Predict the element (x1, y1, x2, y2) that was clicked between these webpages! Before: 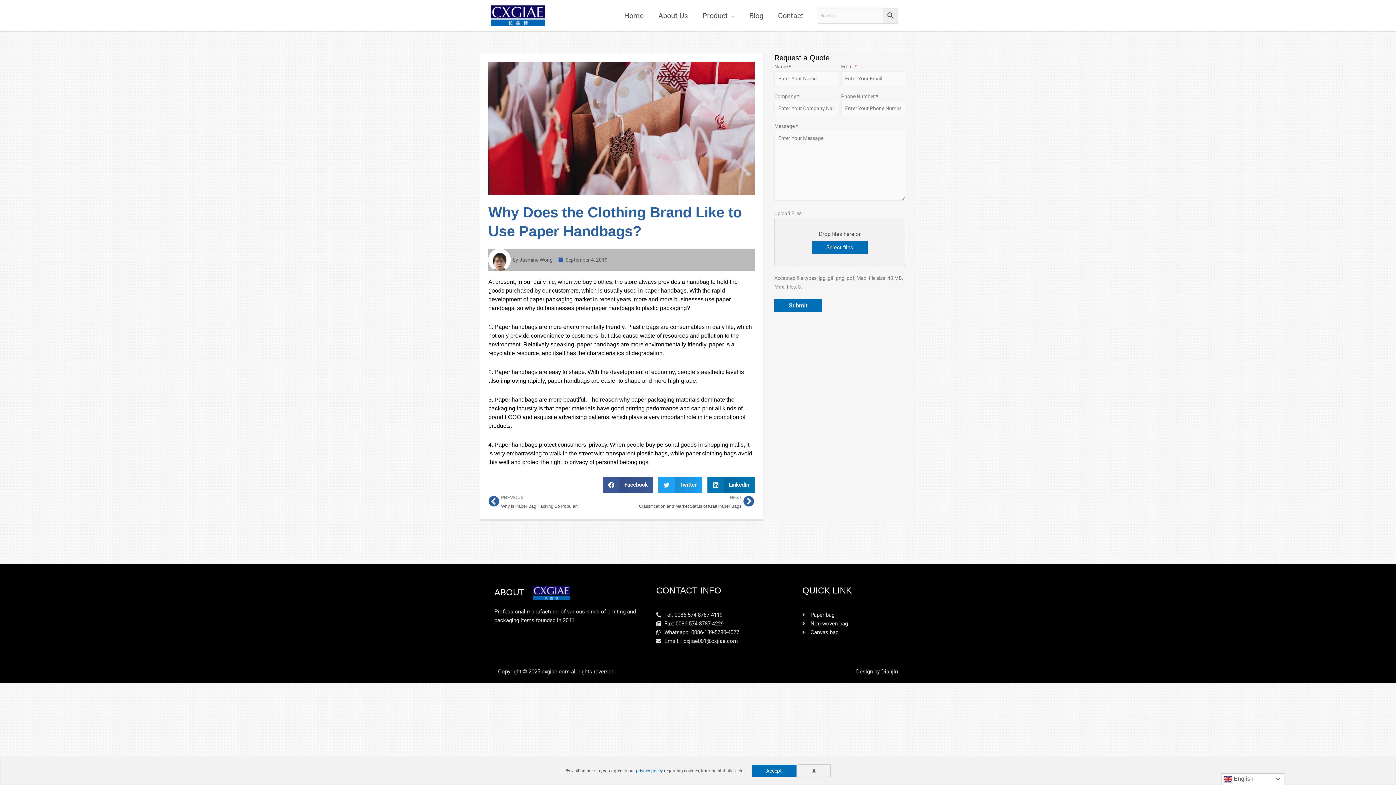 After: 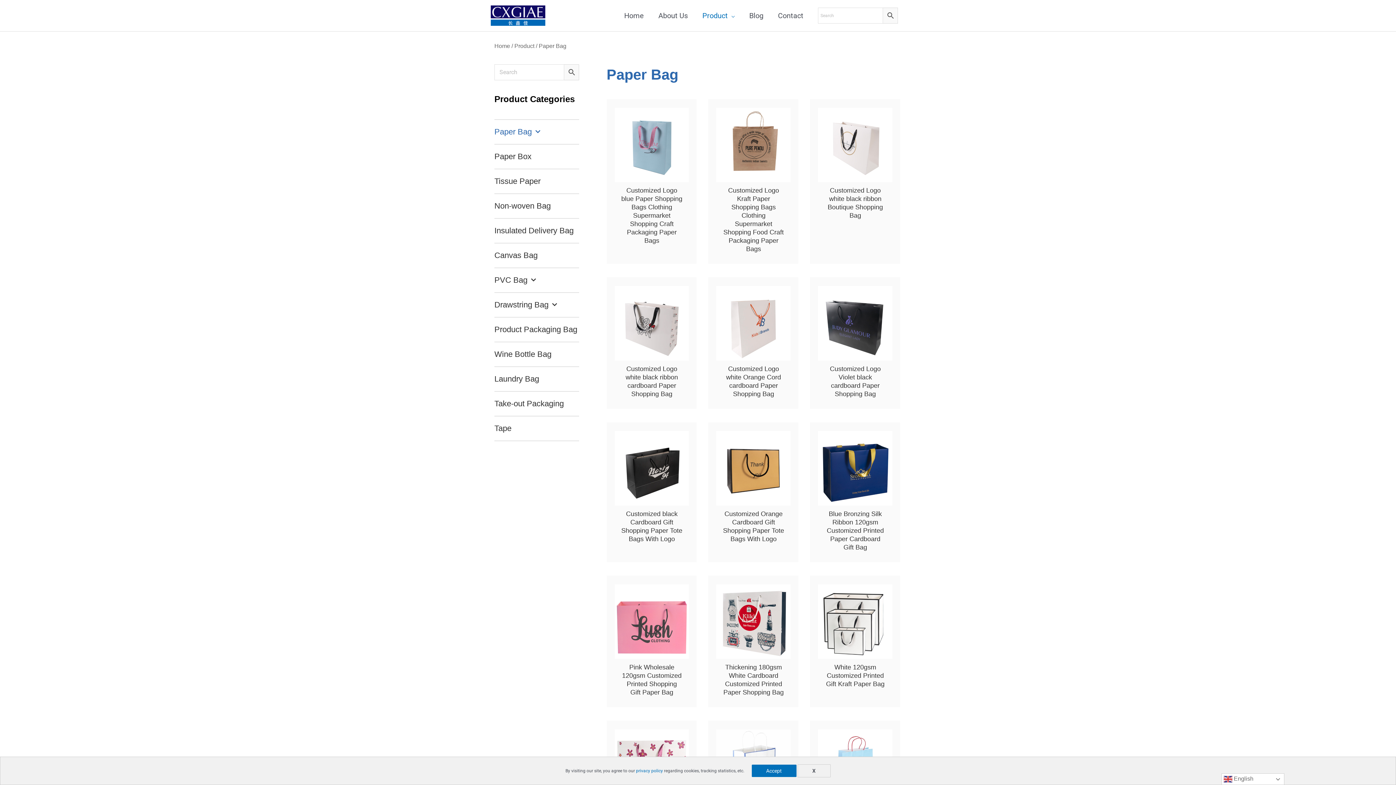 Action: bbox: (802, 610, 898, 619) label: Paper bag